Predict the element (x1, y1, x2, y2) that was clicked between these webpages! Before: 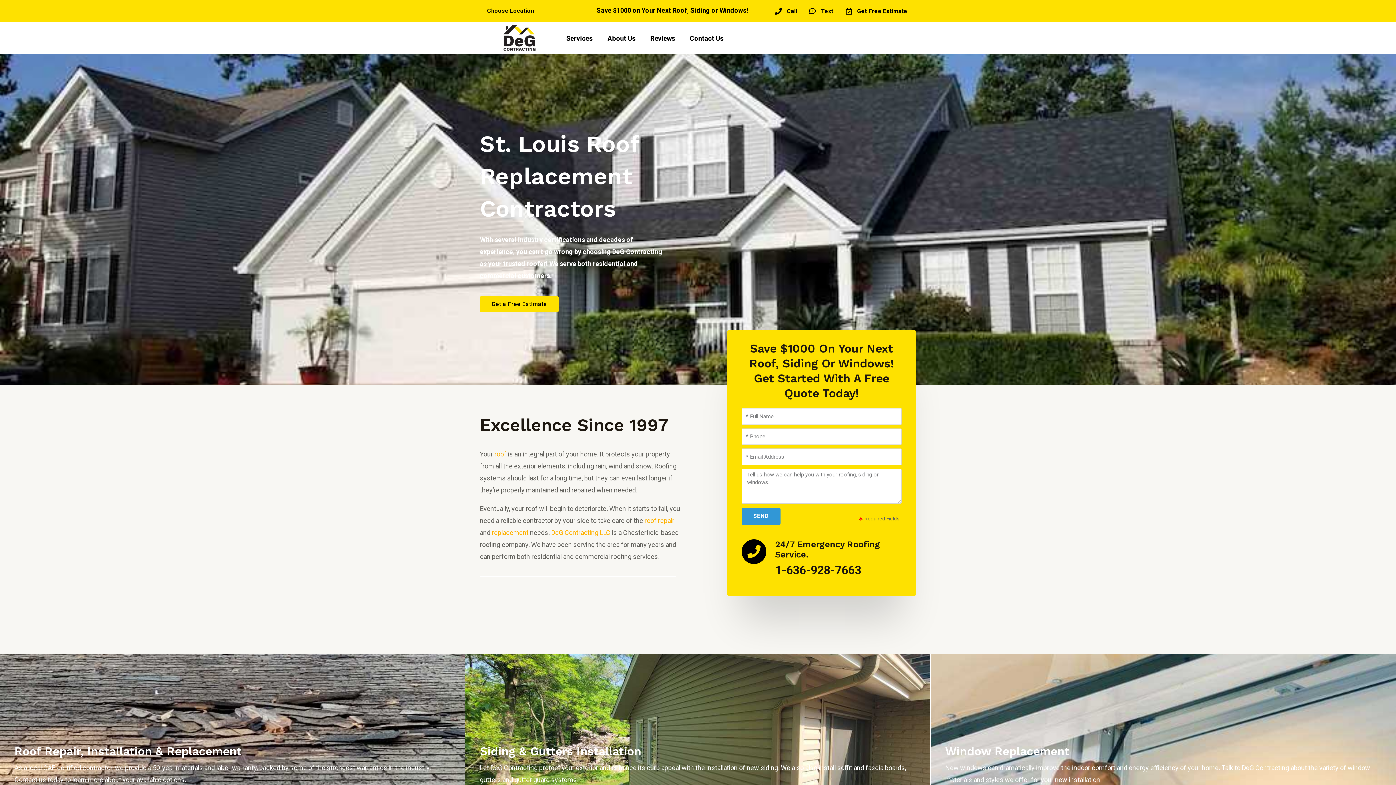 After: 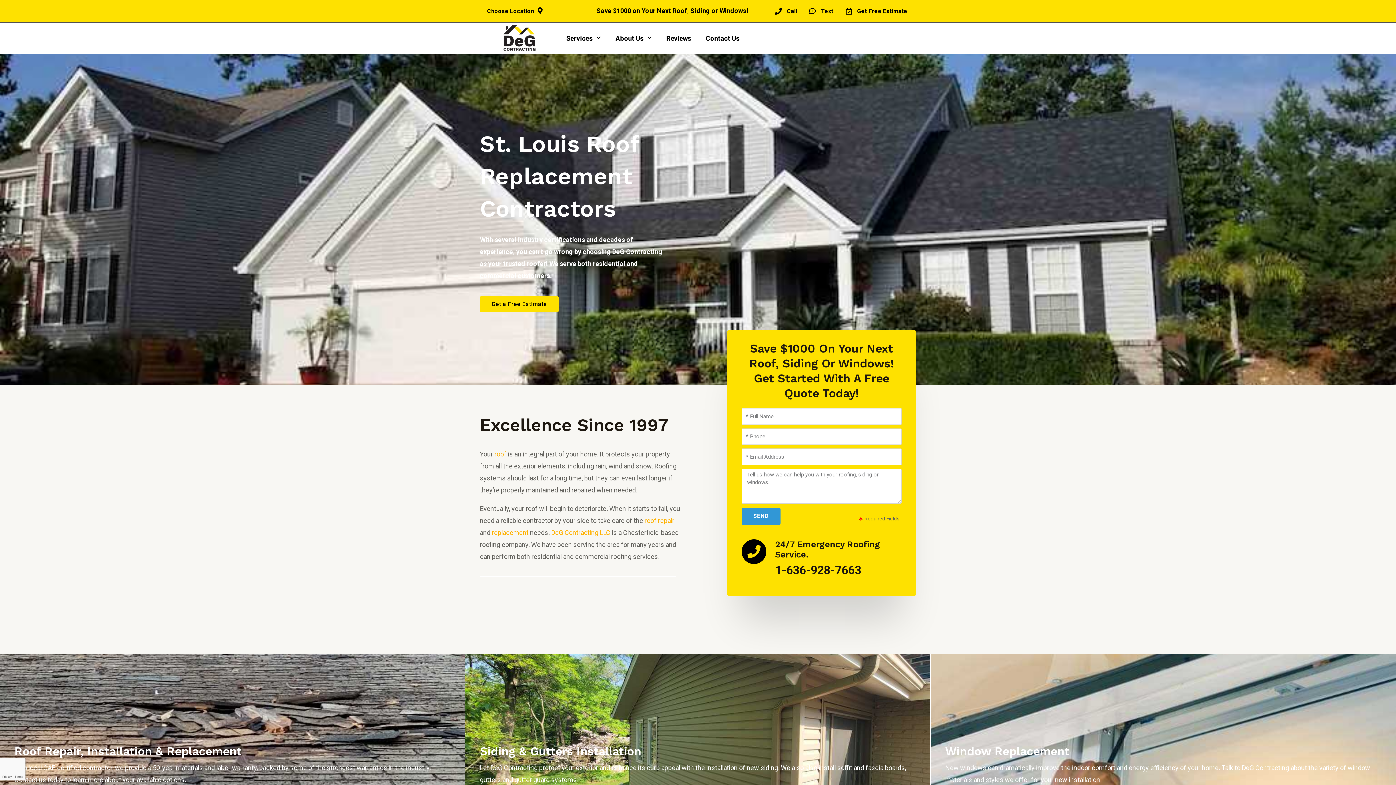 Action: label: 24/7 Emergency Roofing Service. bbox: (775, 539, 880, 559)